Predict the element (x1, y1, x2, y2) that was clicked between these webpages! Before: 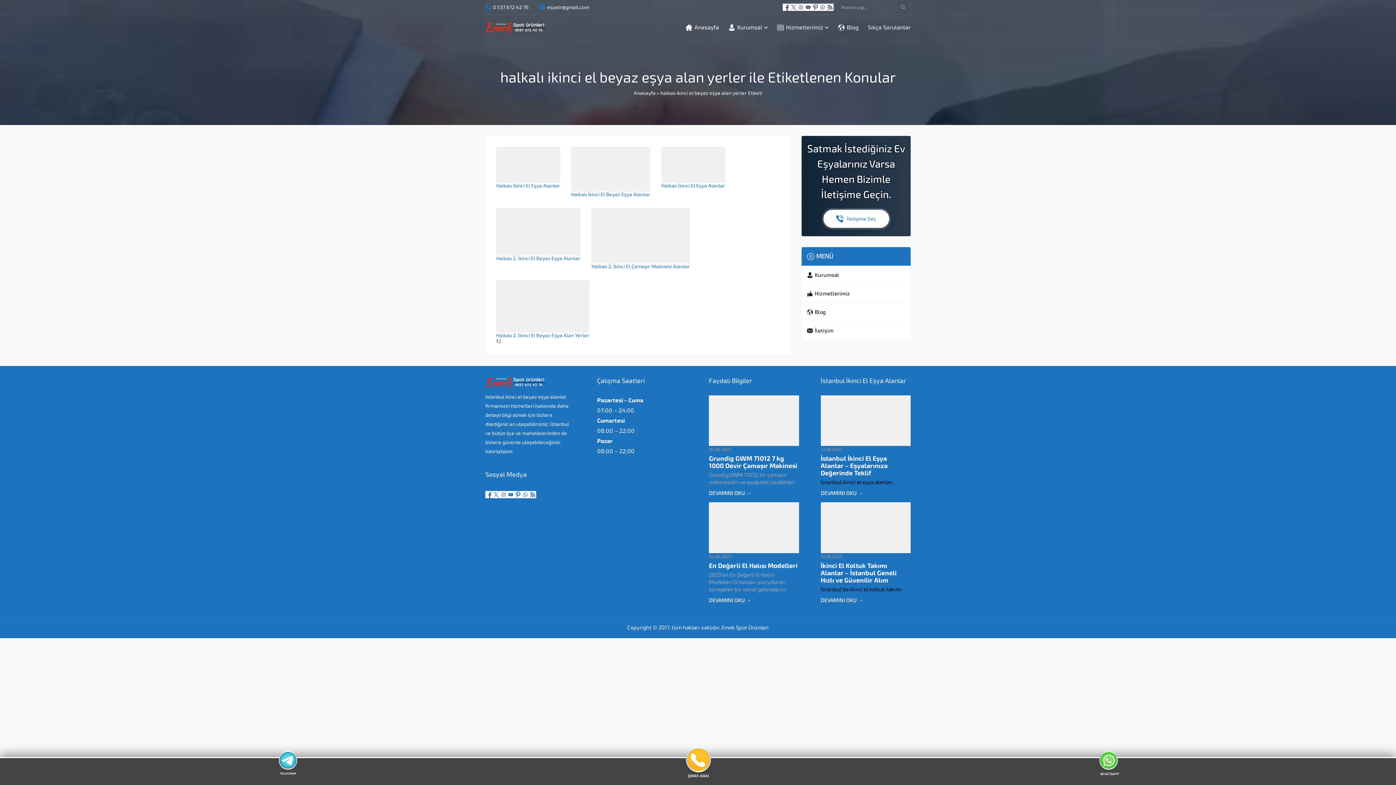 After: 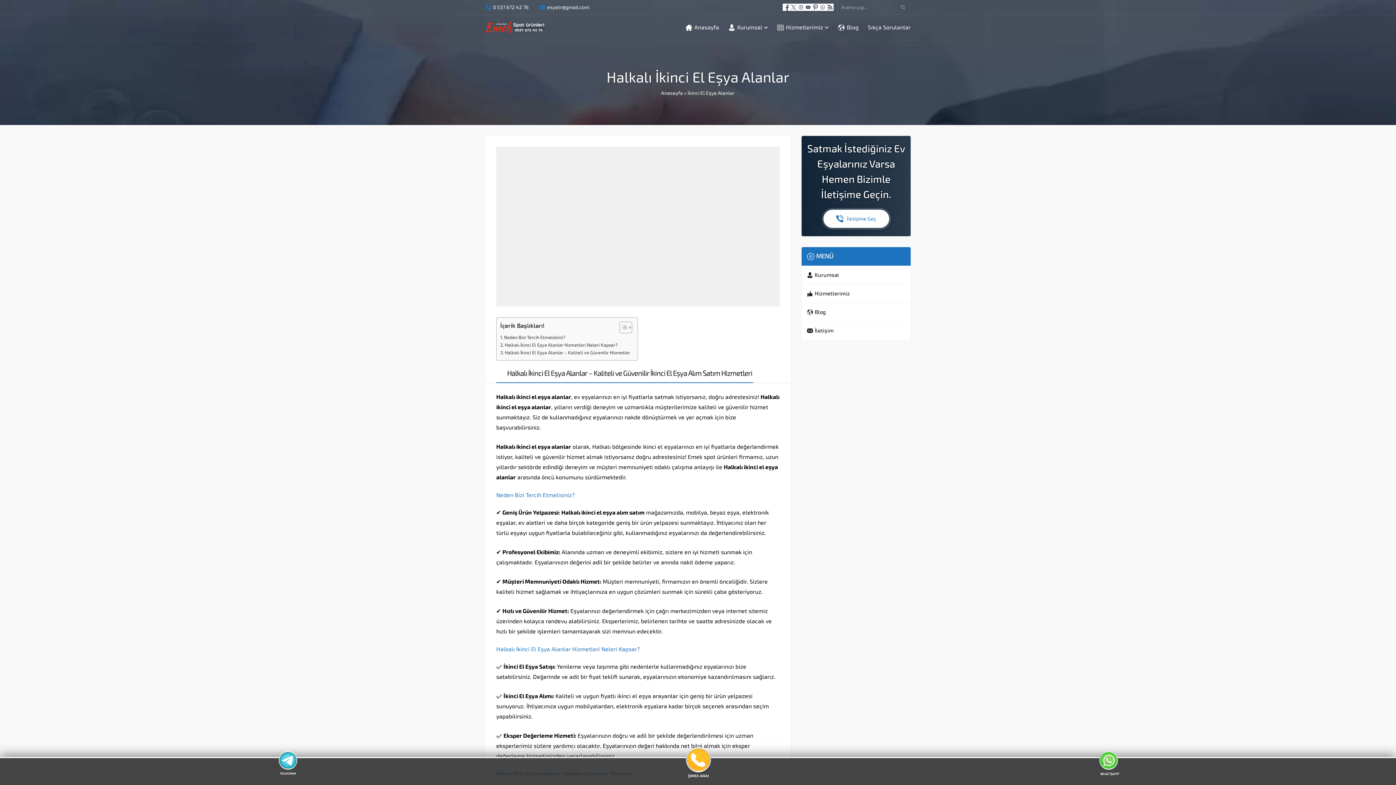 Action: label: Halkalı İkinci El Eşya Alanlar bbox: (496, 182, 560, 188)